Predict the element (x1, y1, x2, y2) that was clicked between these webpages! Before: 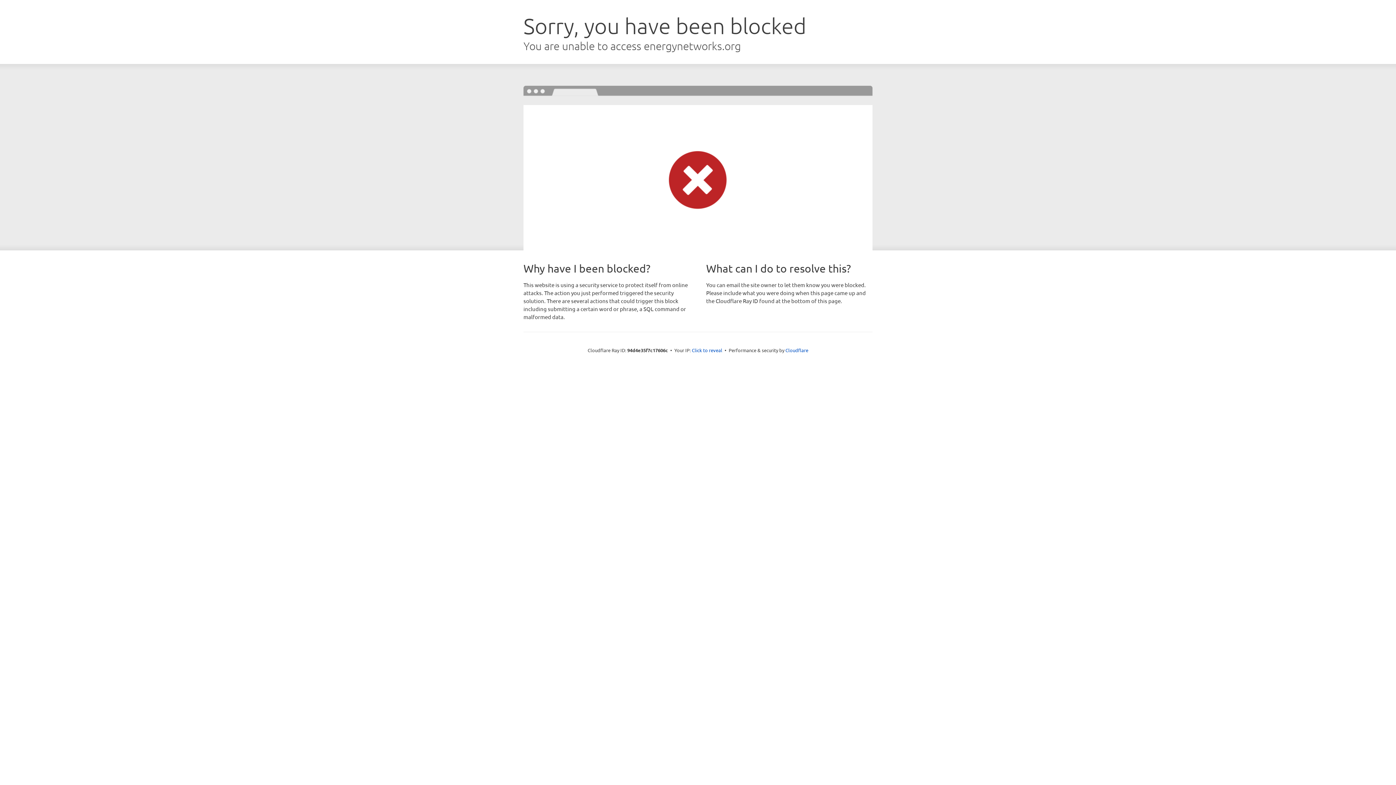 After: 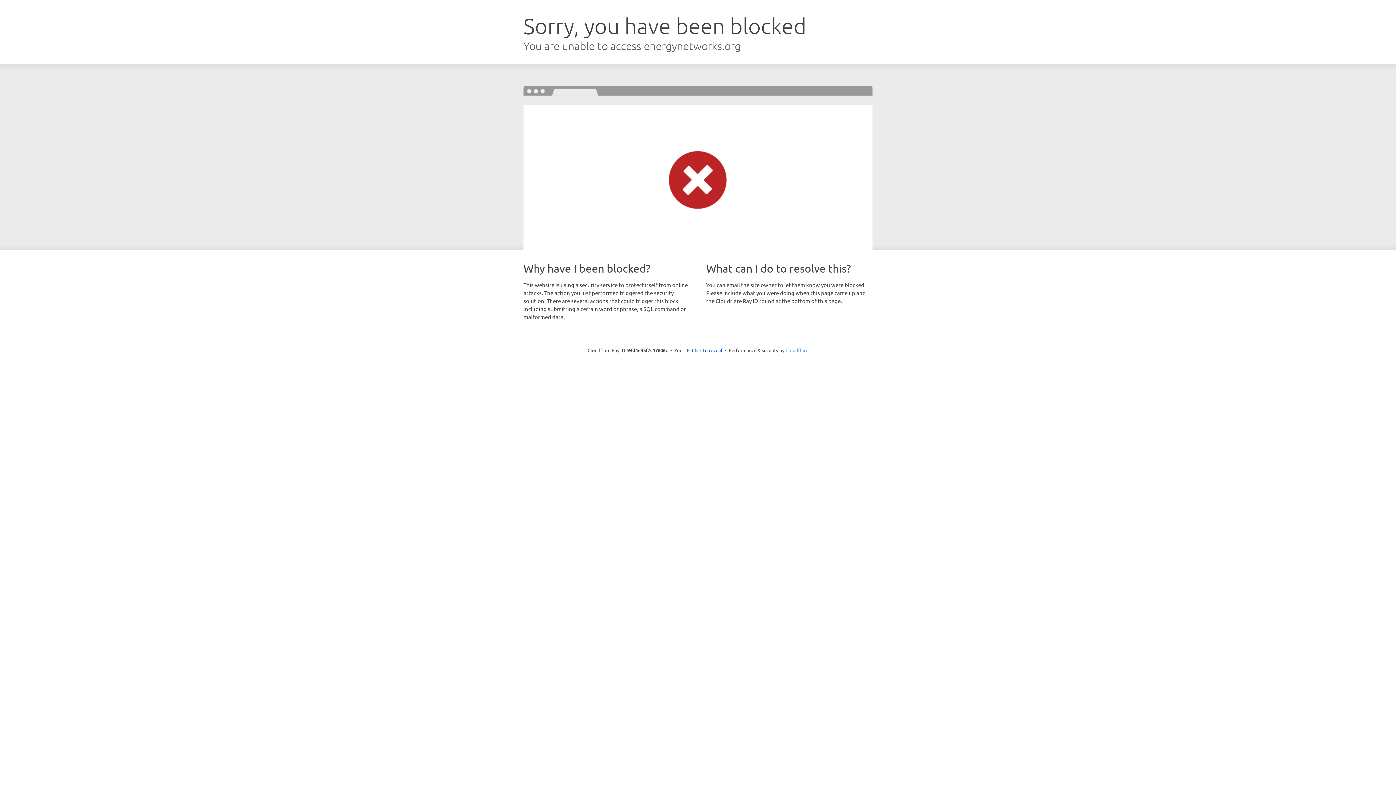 Action: label: Cloudflare bbox: (785, 347, 808, 353)